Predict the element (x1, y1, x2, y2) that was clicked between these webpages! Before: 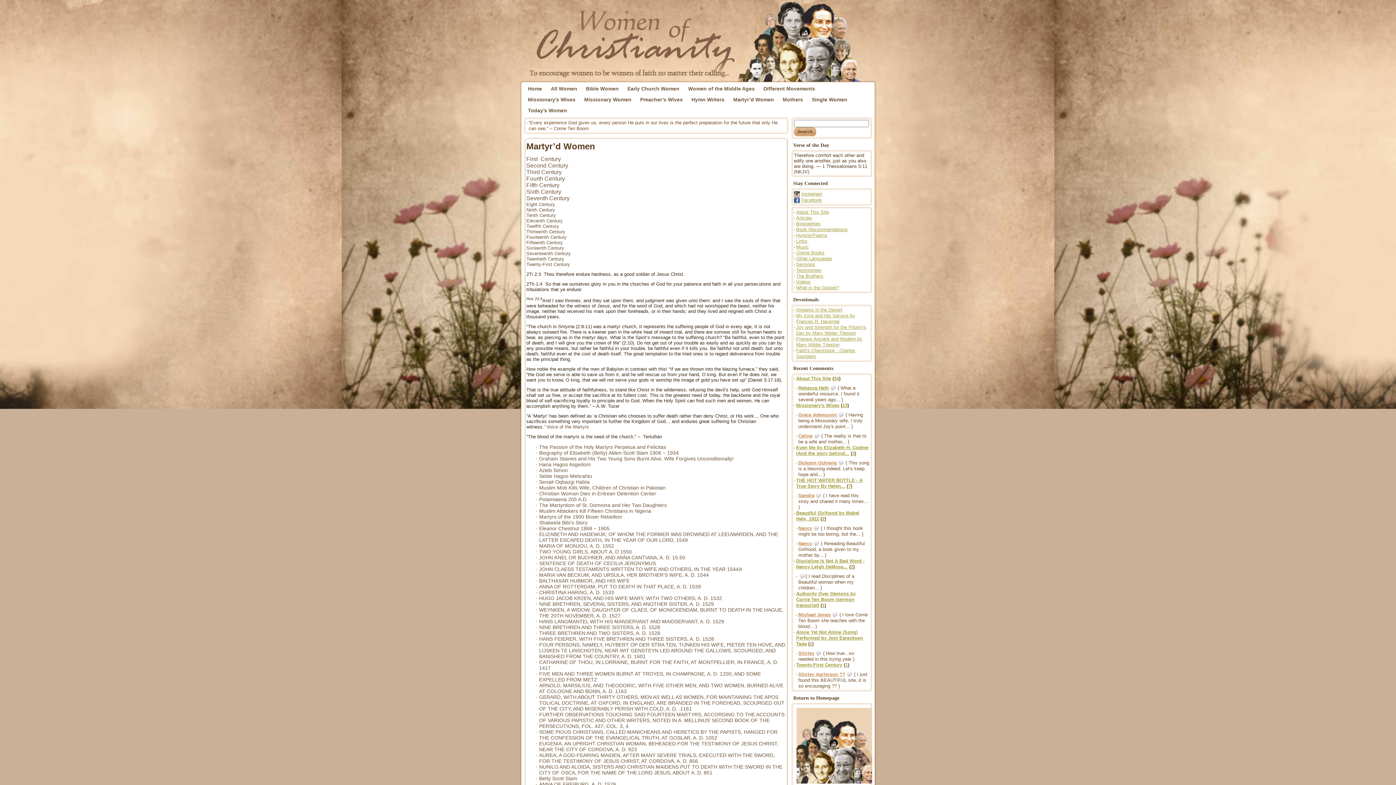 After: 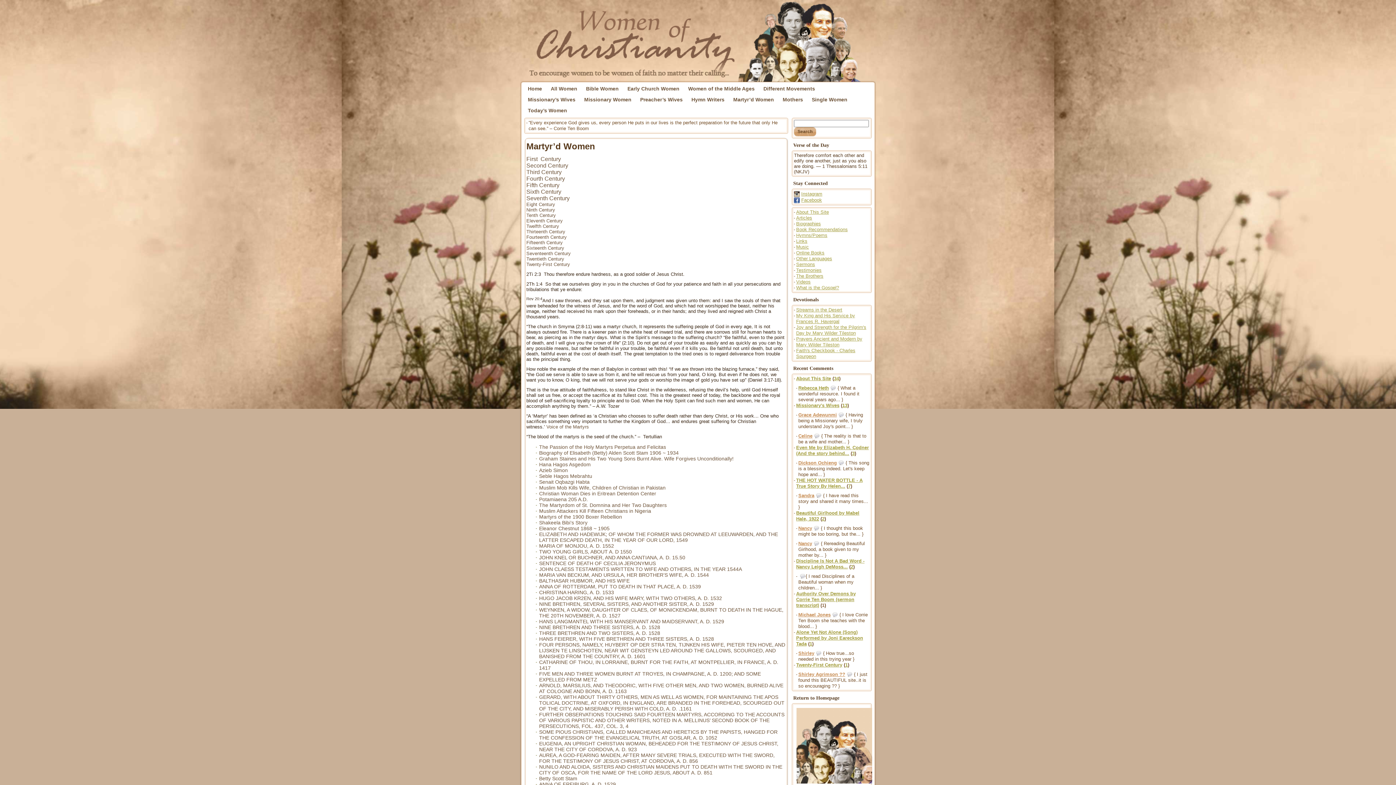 Action: bbox: (822, 602, 824, 608) label: 1